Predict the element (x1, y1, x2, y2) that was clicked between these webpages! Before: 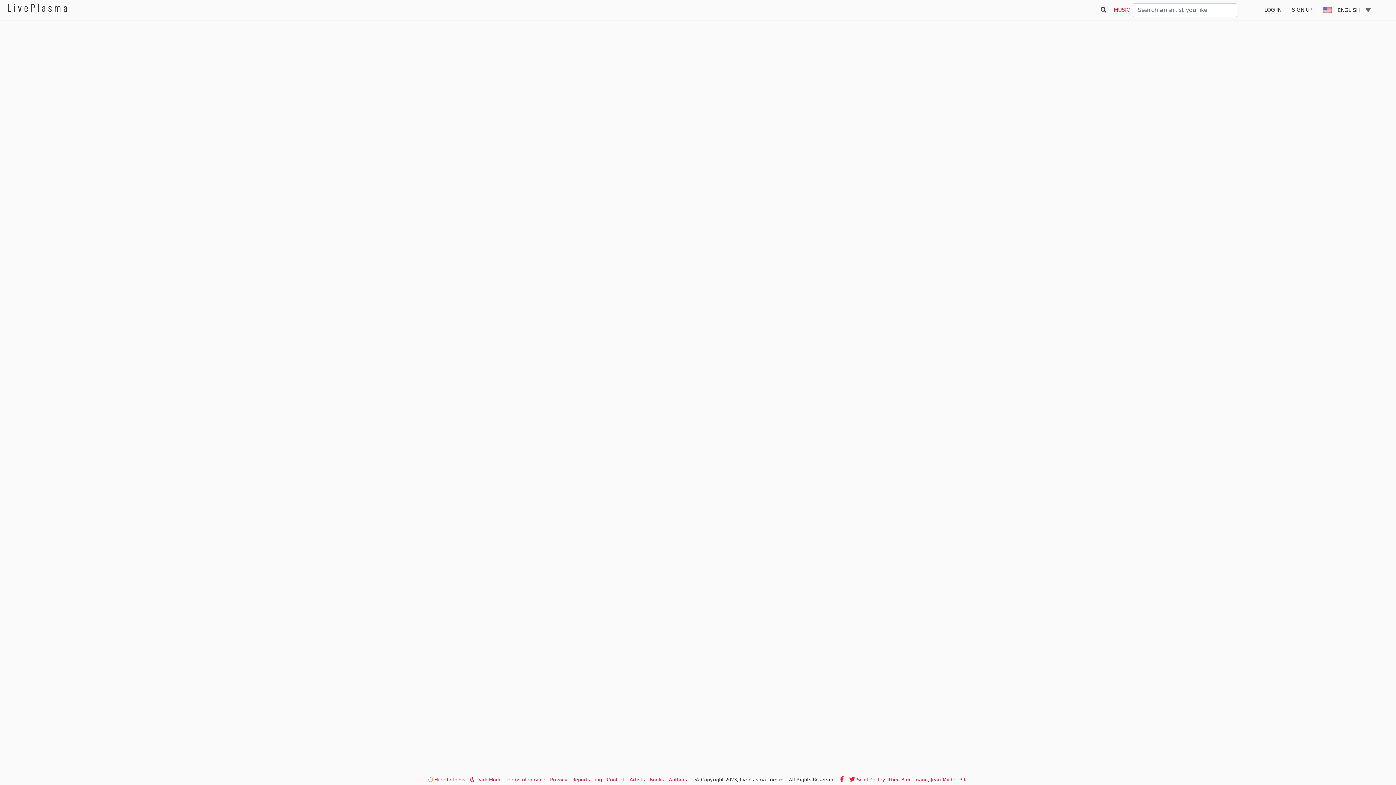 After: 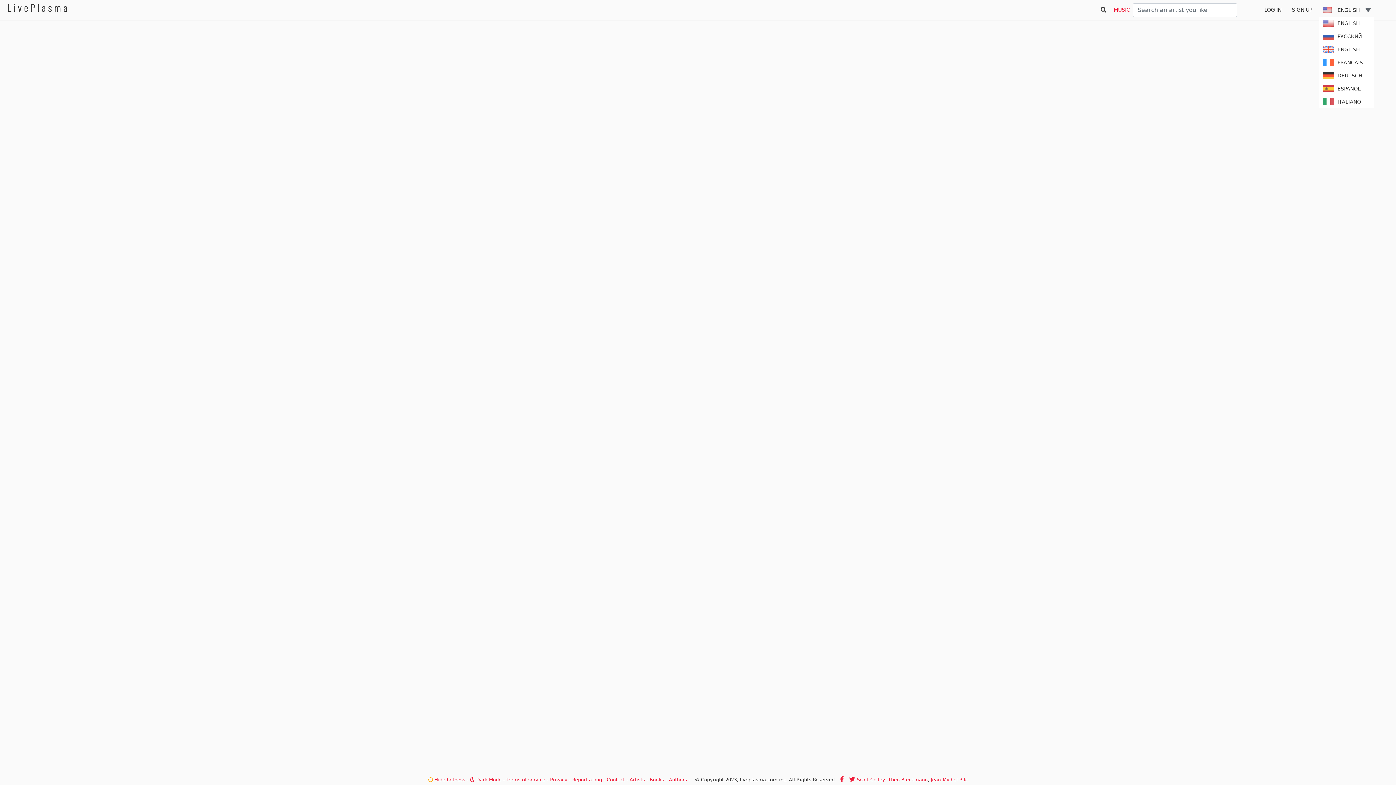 Action: bbox: (1360, 5, 1371, 13)